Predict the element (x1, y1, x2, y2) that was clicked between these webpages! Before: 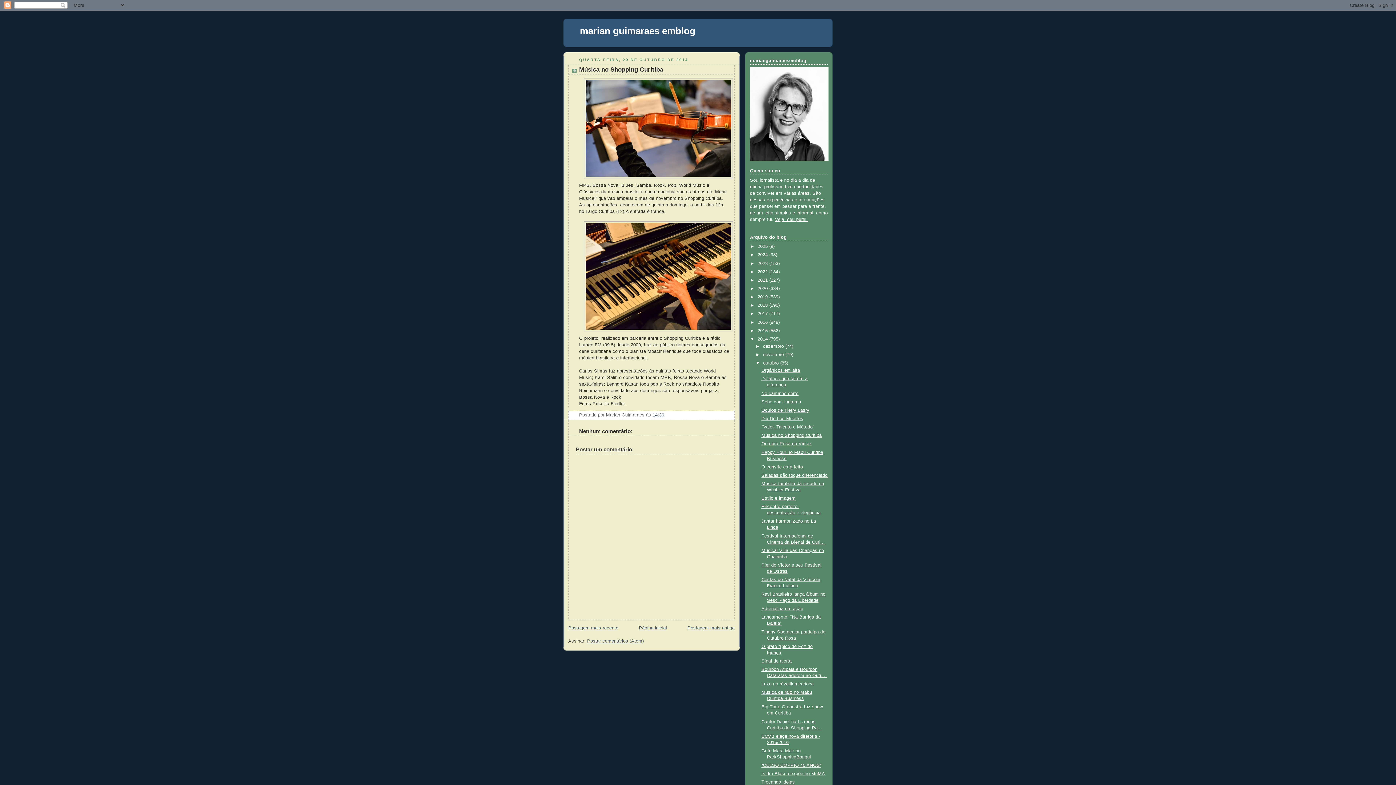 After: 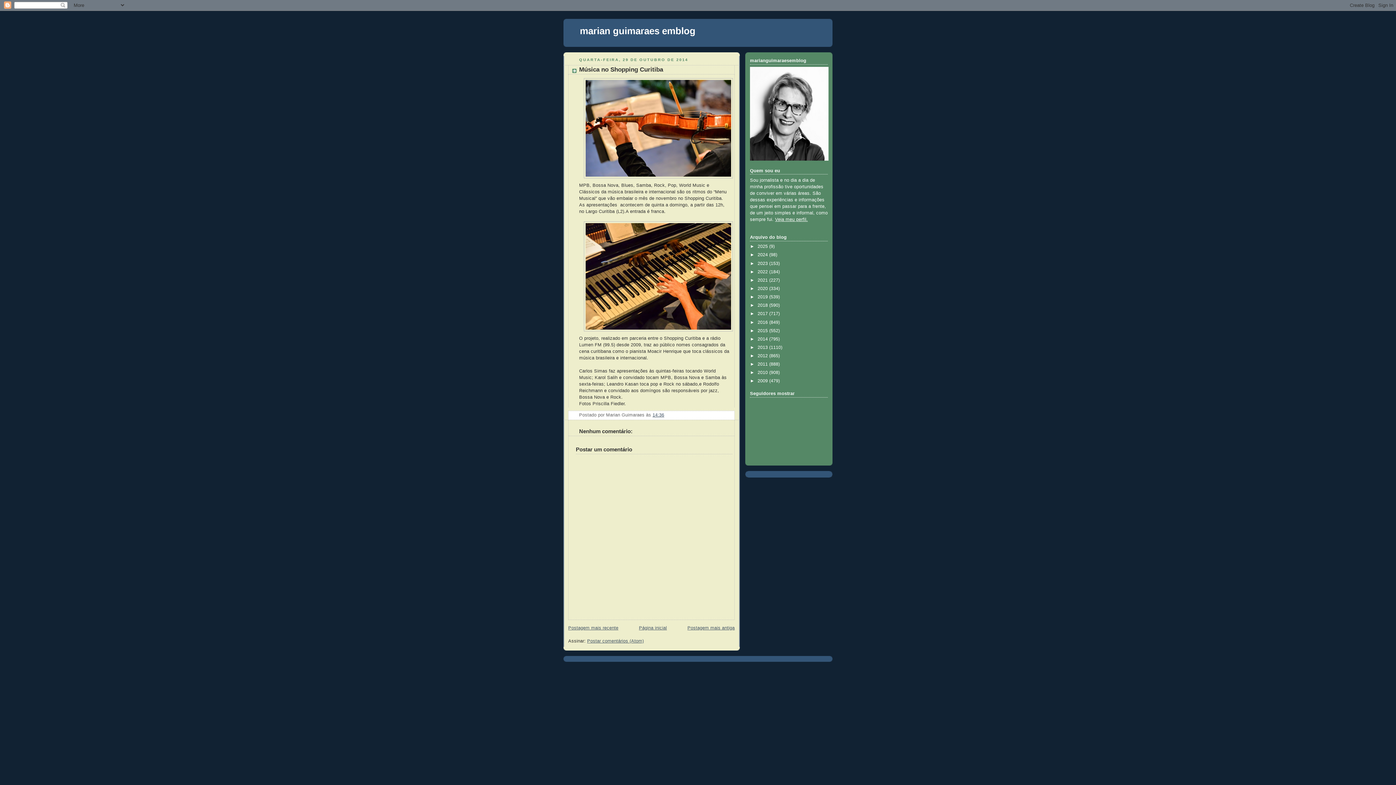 Action: bbox: (750, 336, 757, 341) label: ▼  